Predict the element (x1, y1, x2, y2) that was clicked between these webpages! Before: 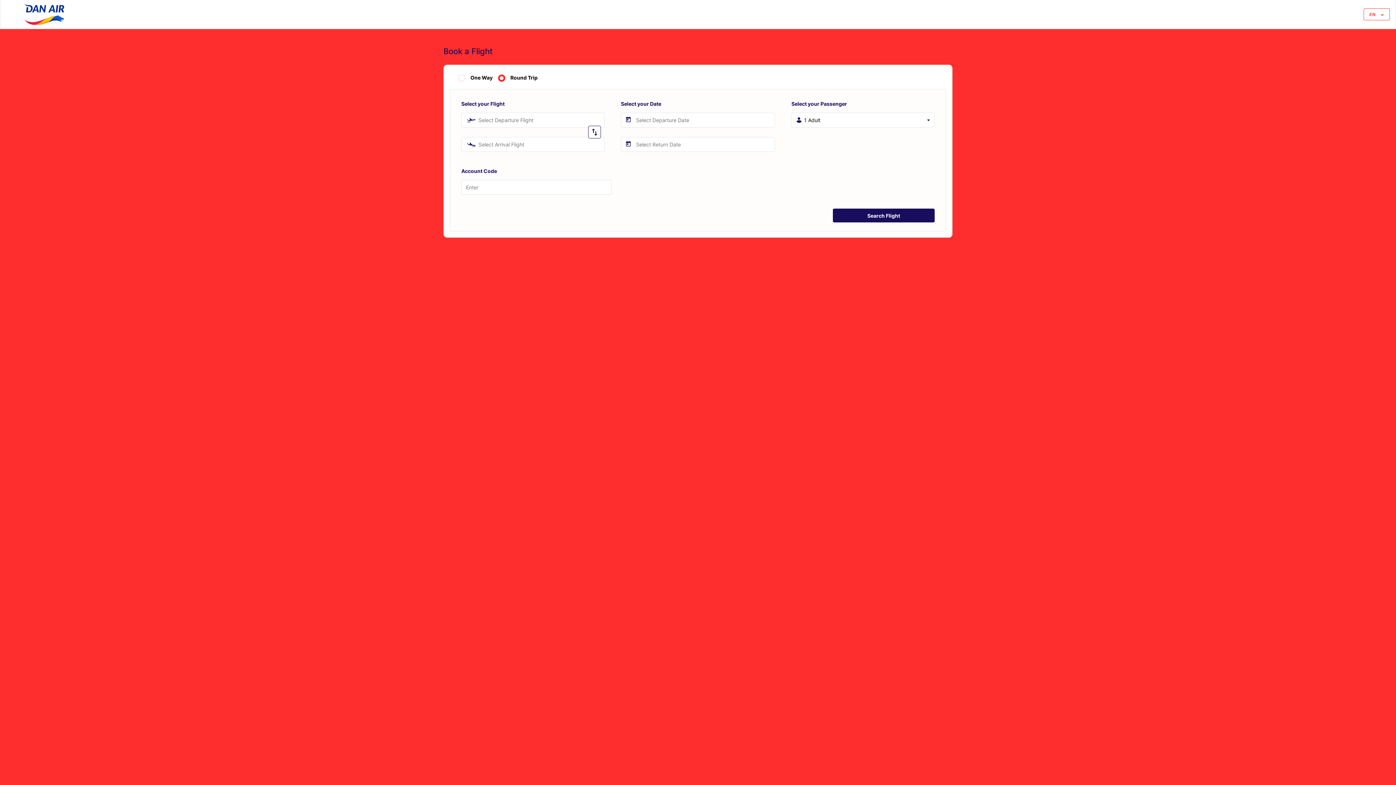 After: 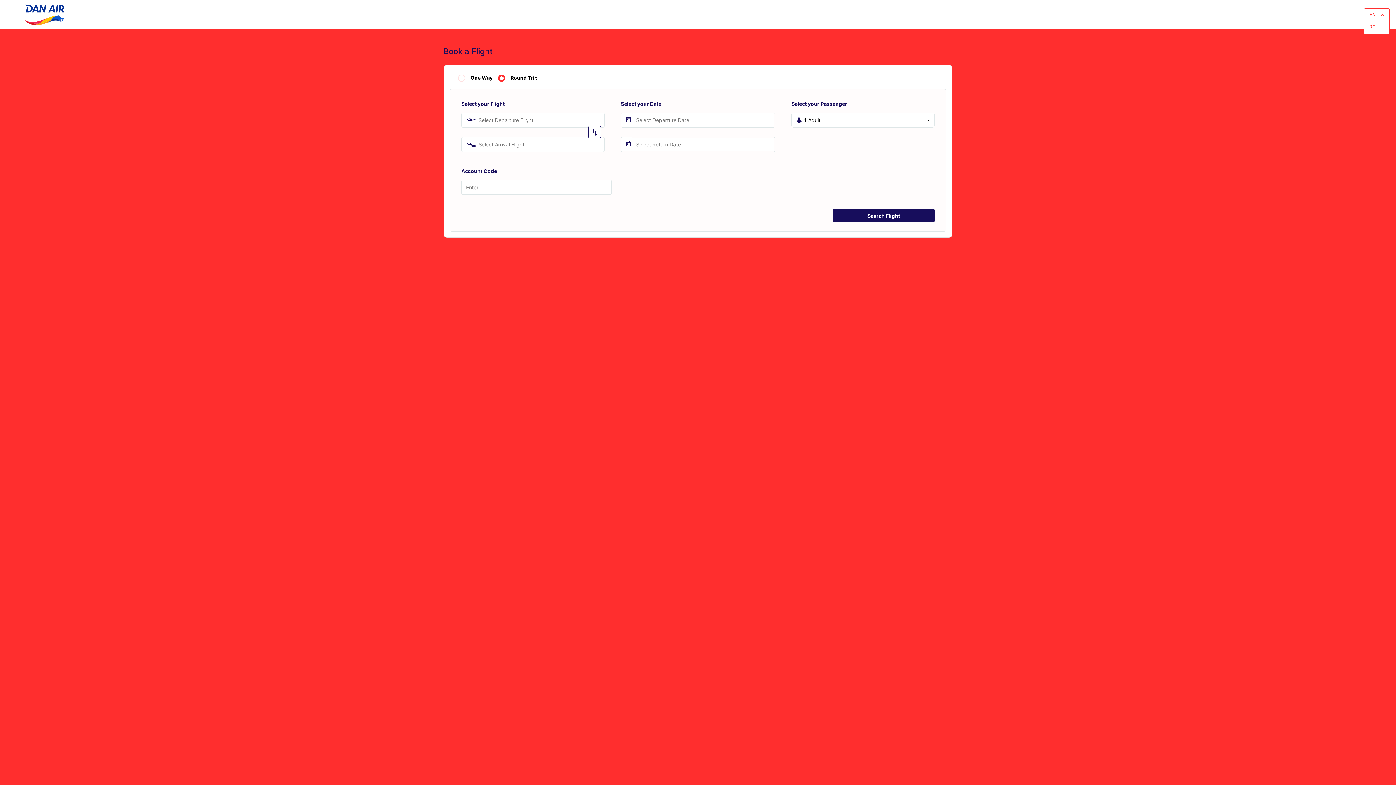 Action: label: EN bbox: (1364, 8, 1389, 20)